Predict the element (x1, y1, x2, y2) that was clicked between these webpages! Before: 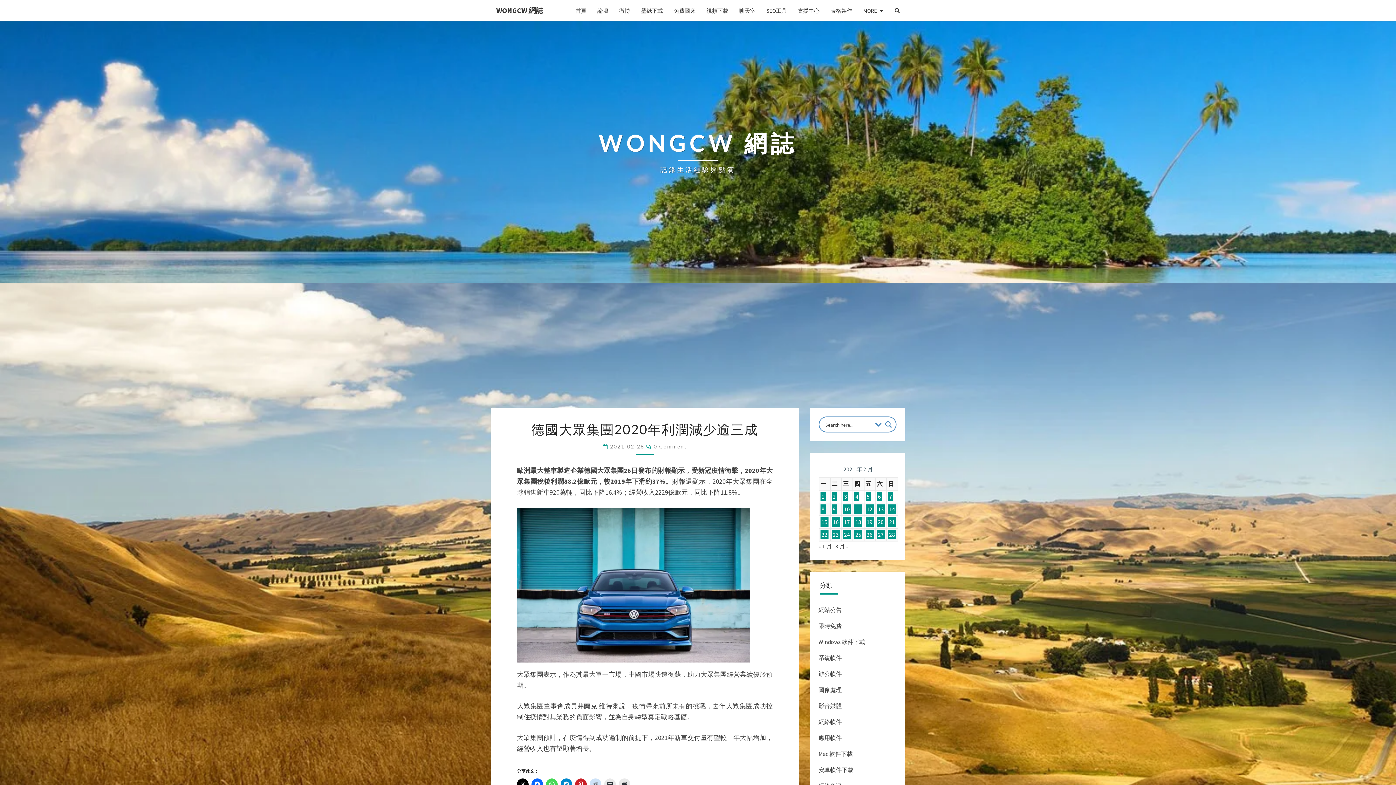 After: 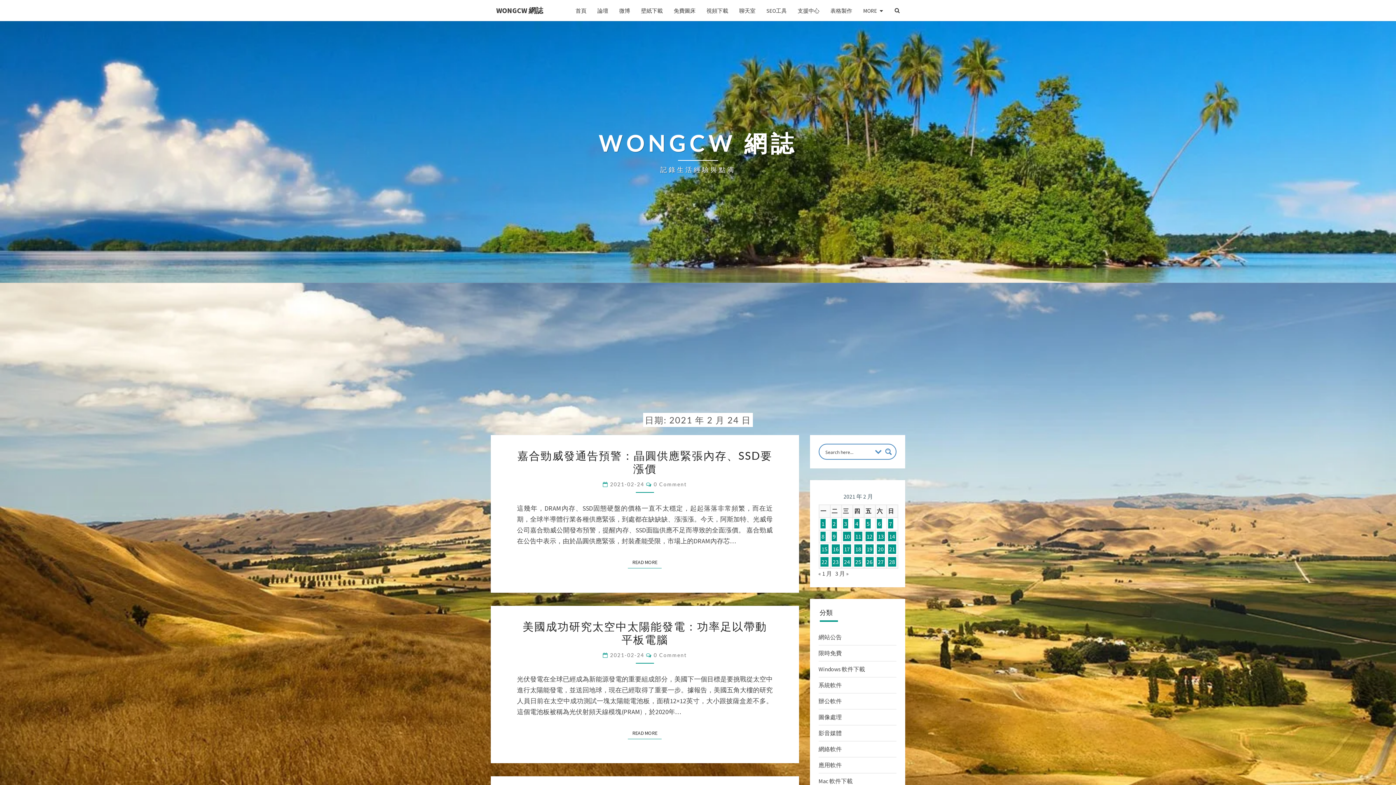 Action: label: 文章發佈於 2021 年 2 月 24 日 bbox: (843, 530, 851, 539)